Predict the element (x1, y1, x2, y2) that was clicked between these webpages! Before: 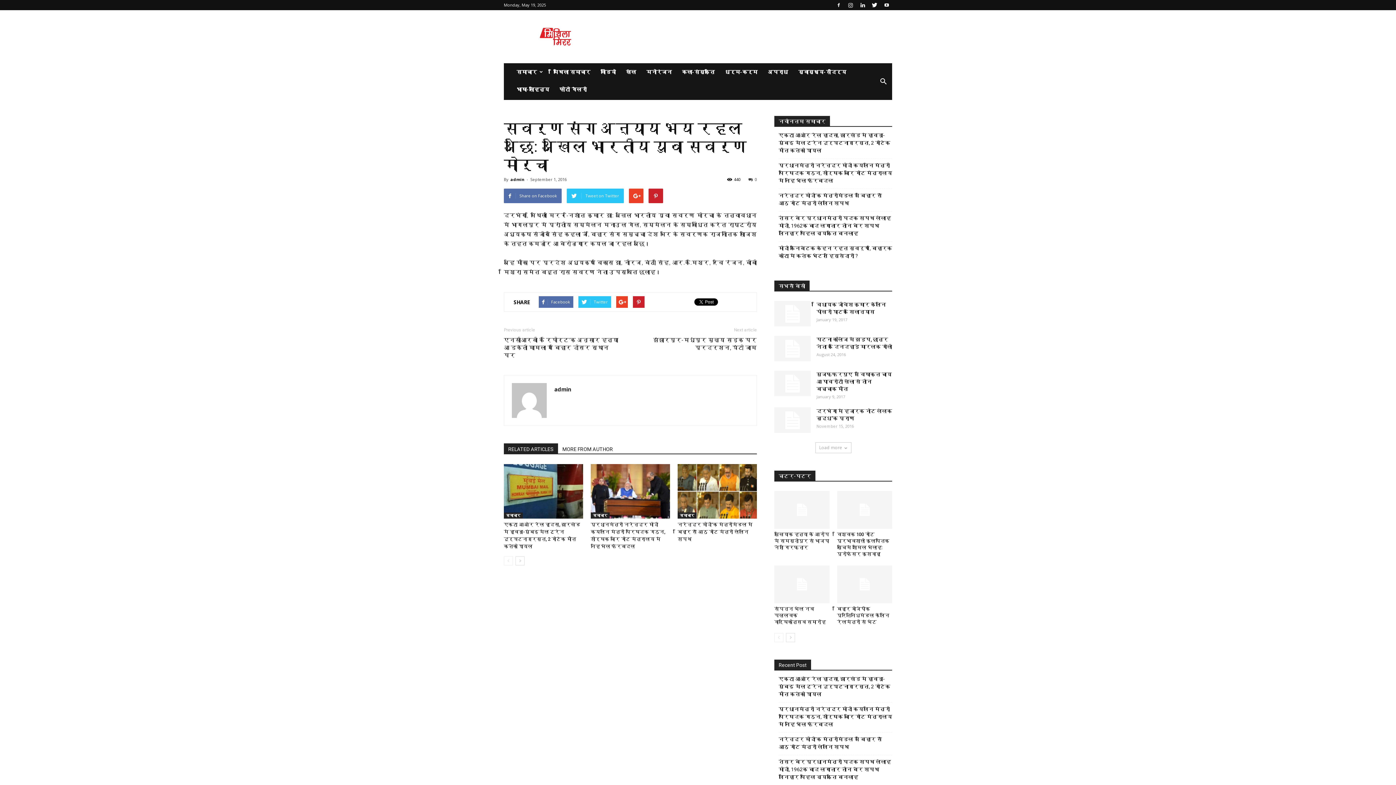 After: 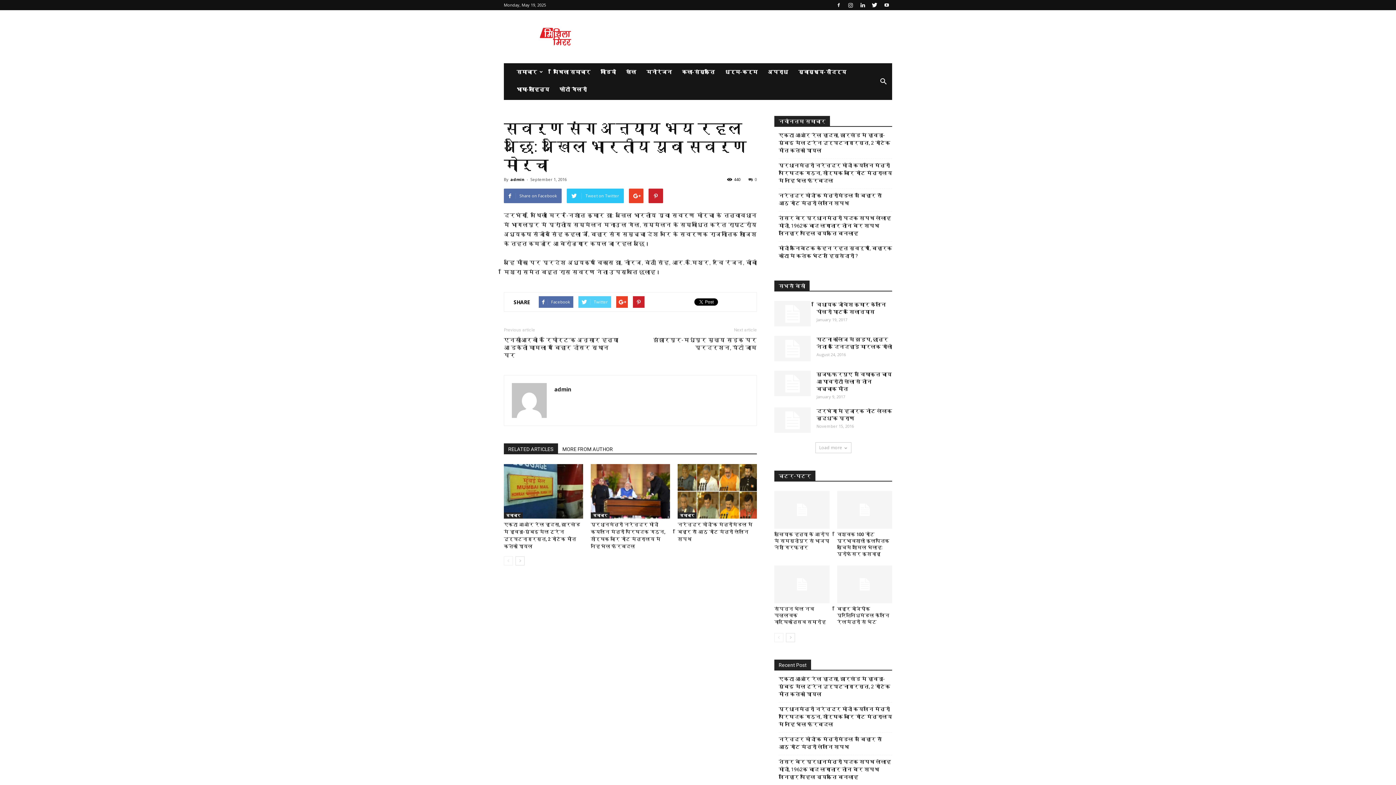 Action: bbox: (578, 296, 611, 308) label: Twitter